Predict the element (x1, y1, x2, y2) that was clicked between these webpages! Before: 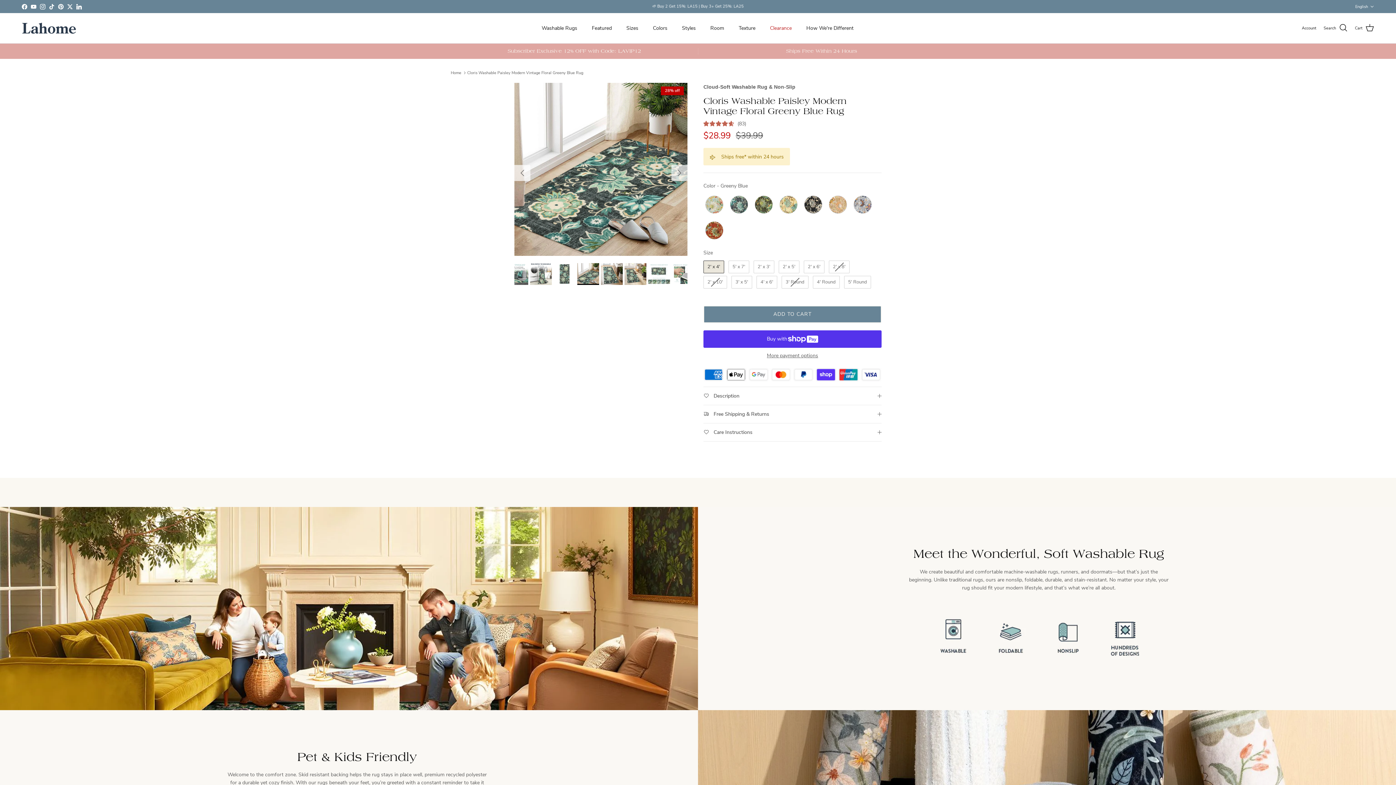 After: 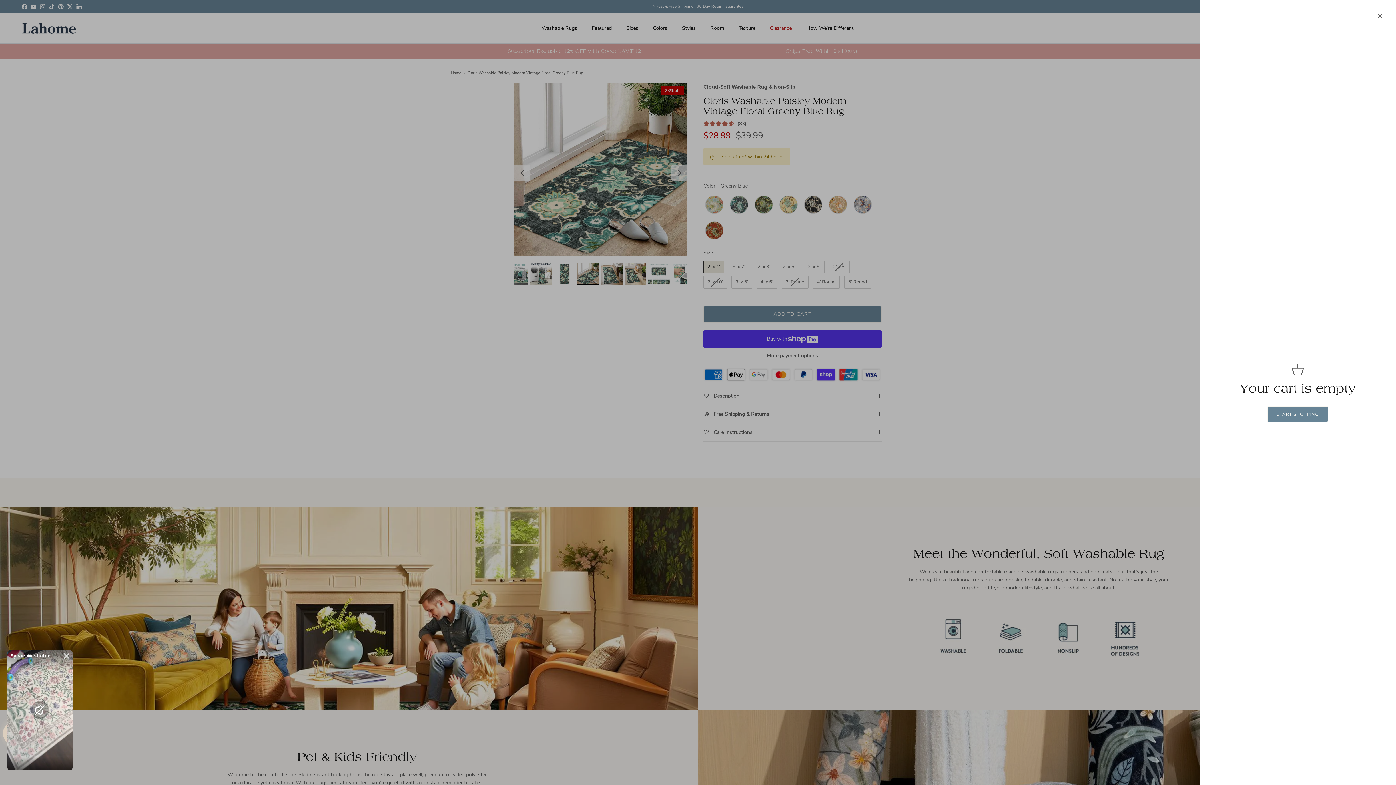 Action: bbox: (1355, 23, 1374, 32) label: Cart